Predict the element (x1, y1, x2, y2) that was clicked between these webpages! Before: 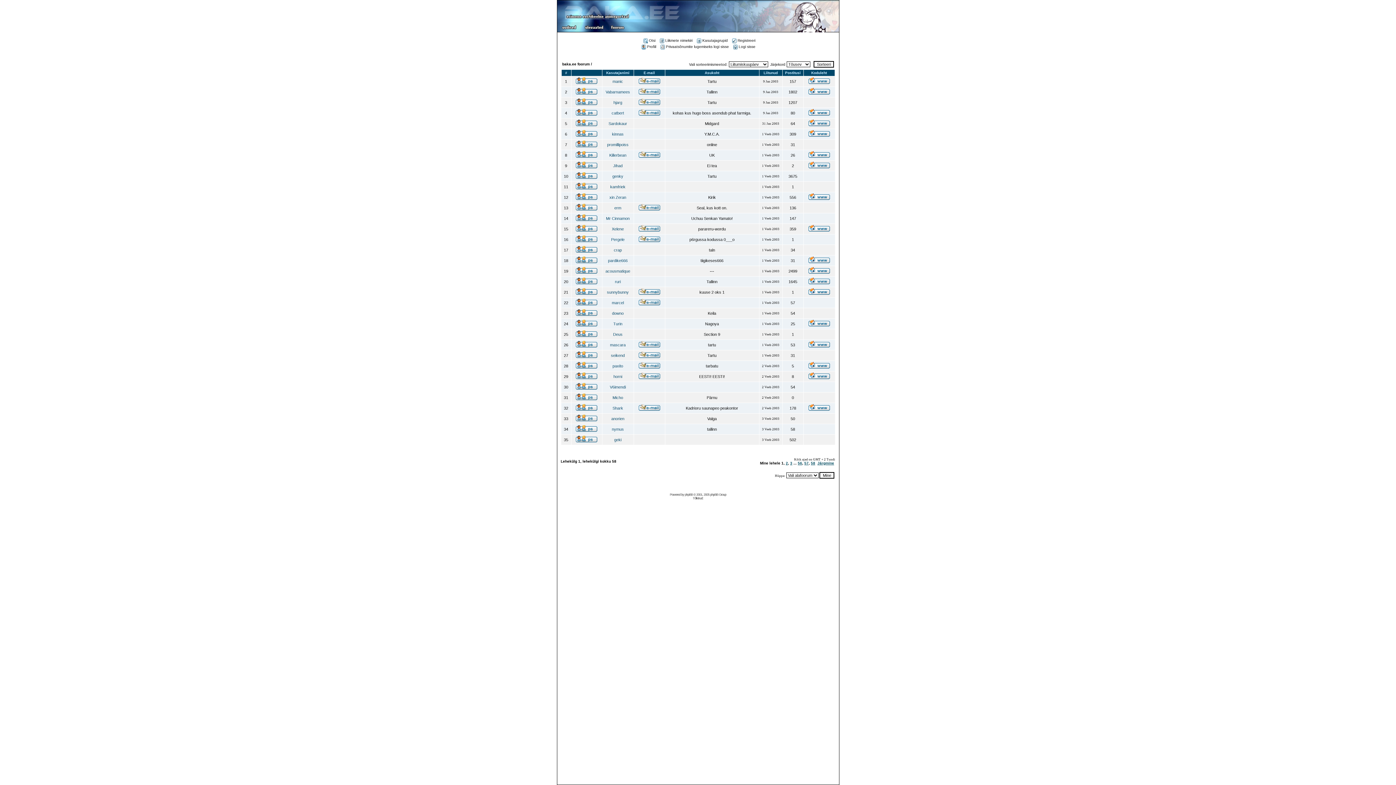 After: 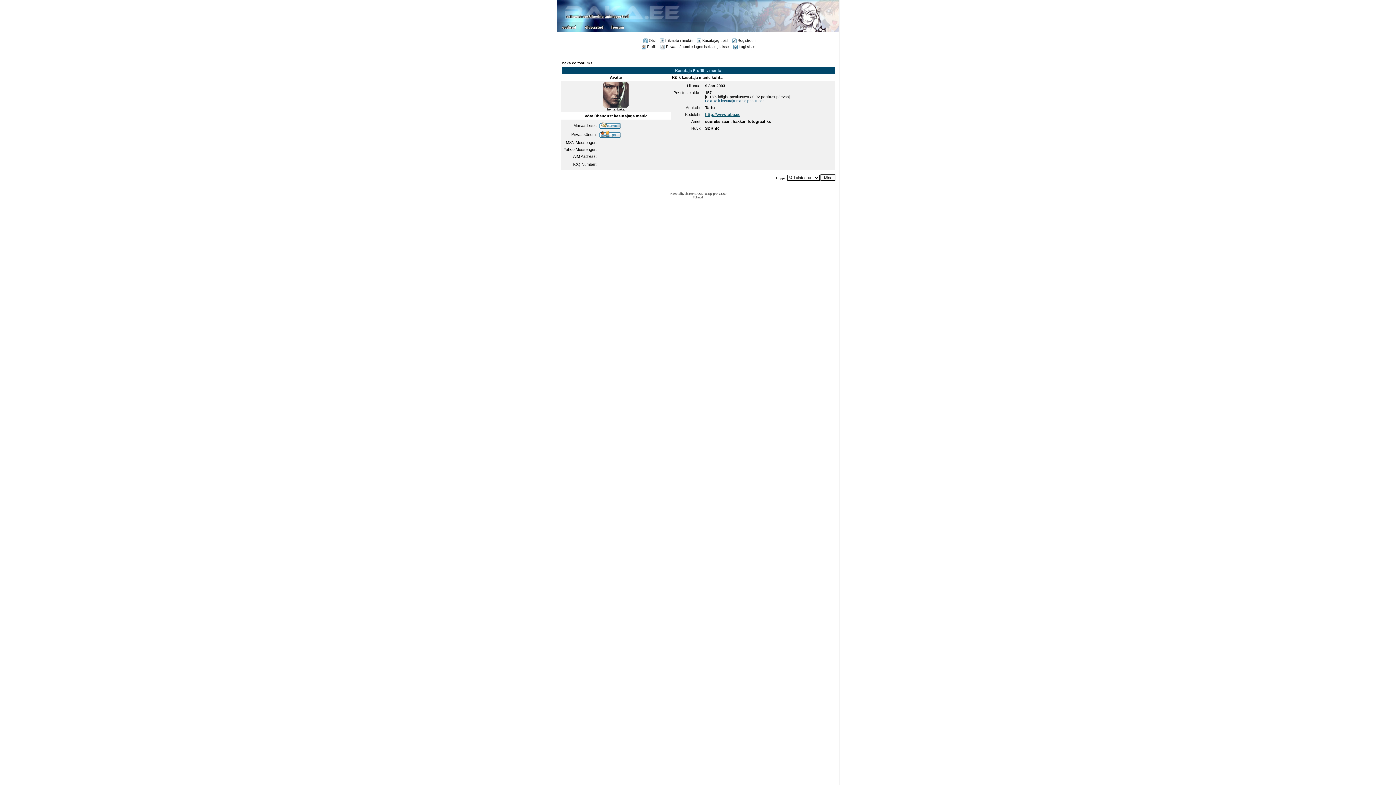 Action: label: manic bbox: (612, 79, 623, 83)